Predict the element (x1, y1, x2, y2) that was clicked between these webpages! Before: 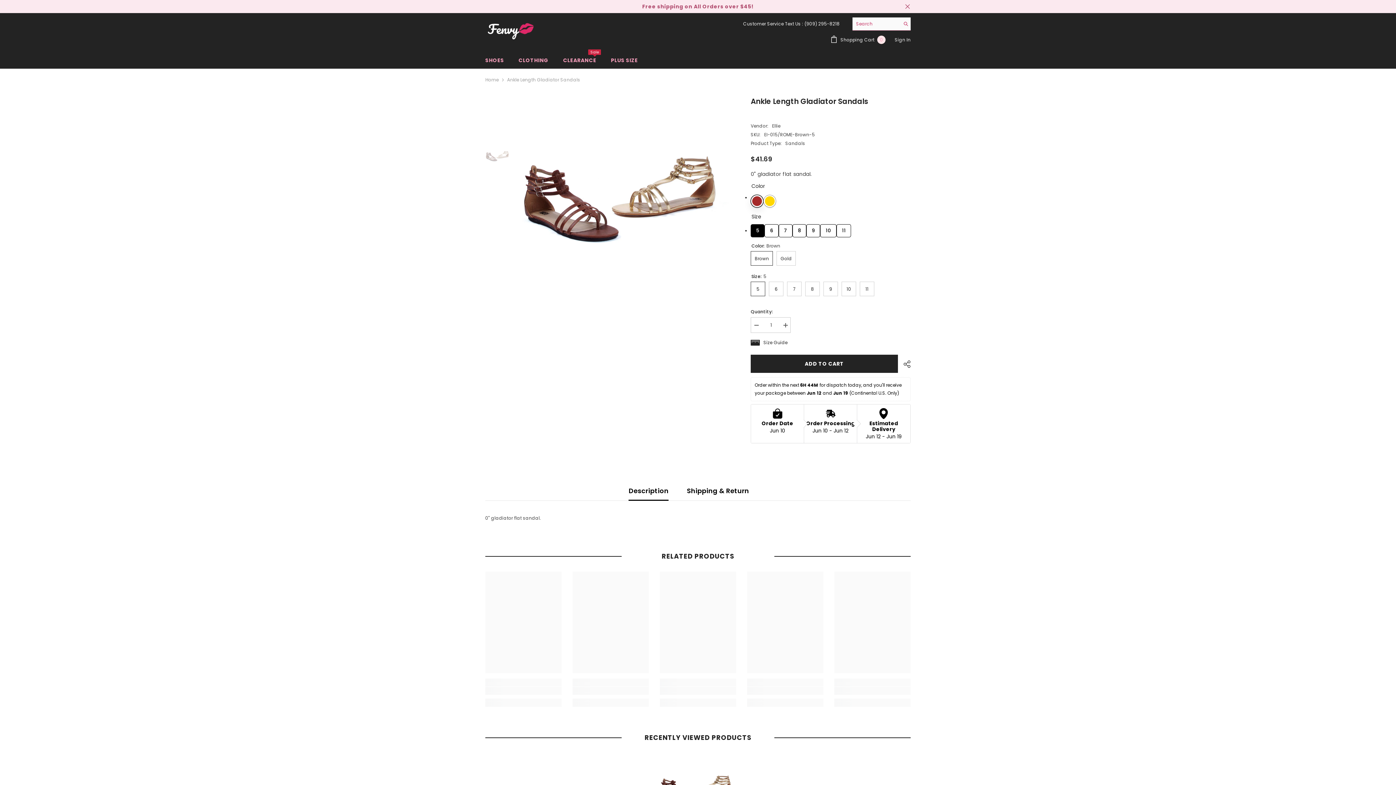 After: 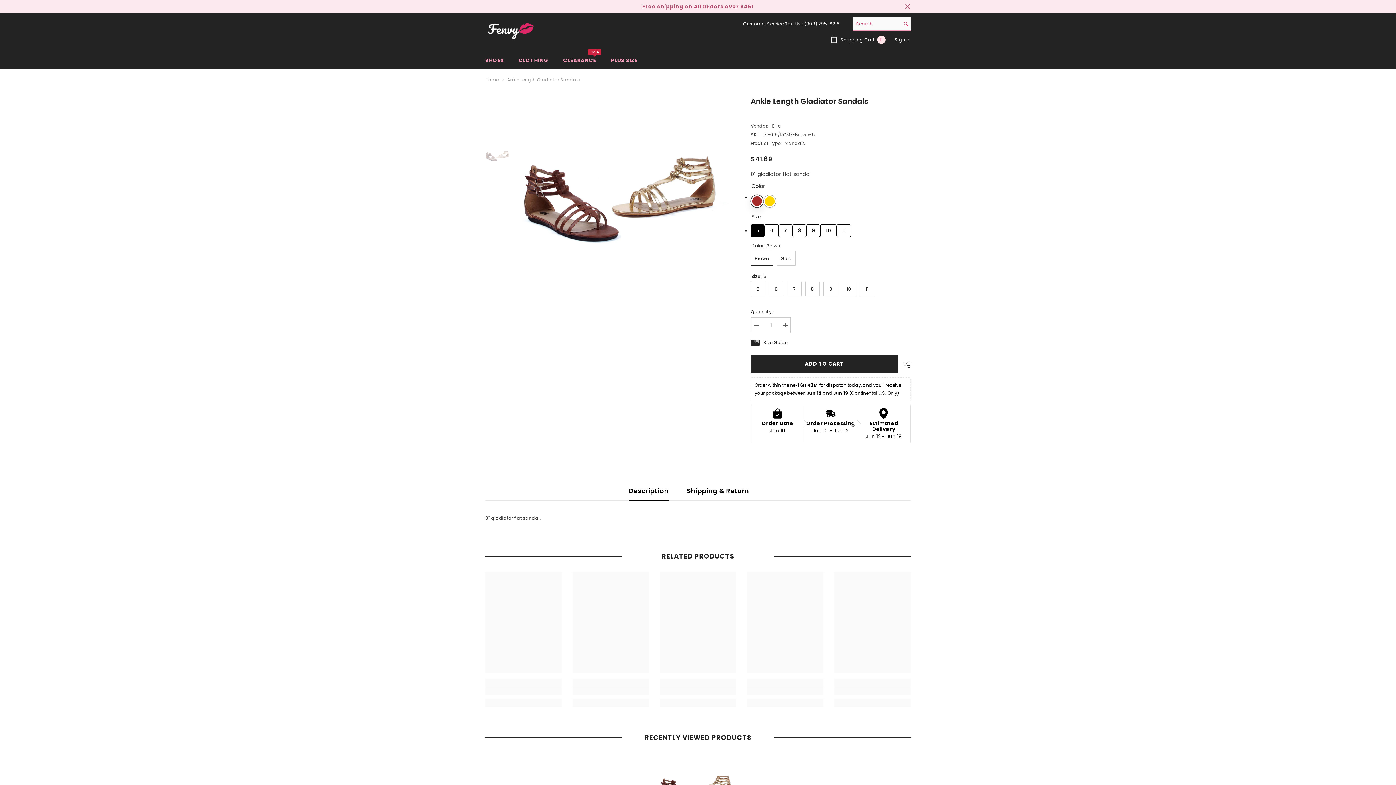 Action: bbox: (628, 481, 668, 500) label: Description